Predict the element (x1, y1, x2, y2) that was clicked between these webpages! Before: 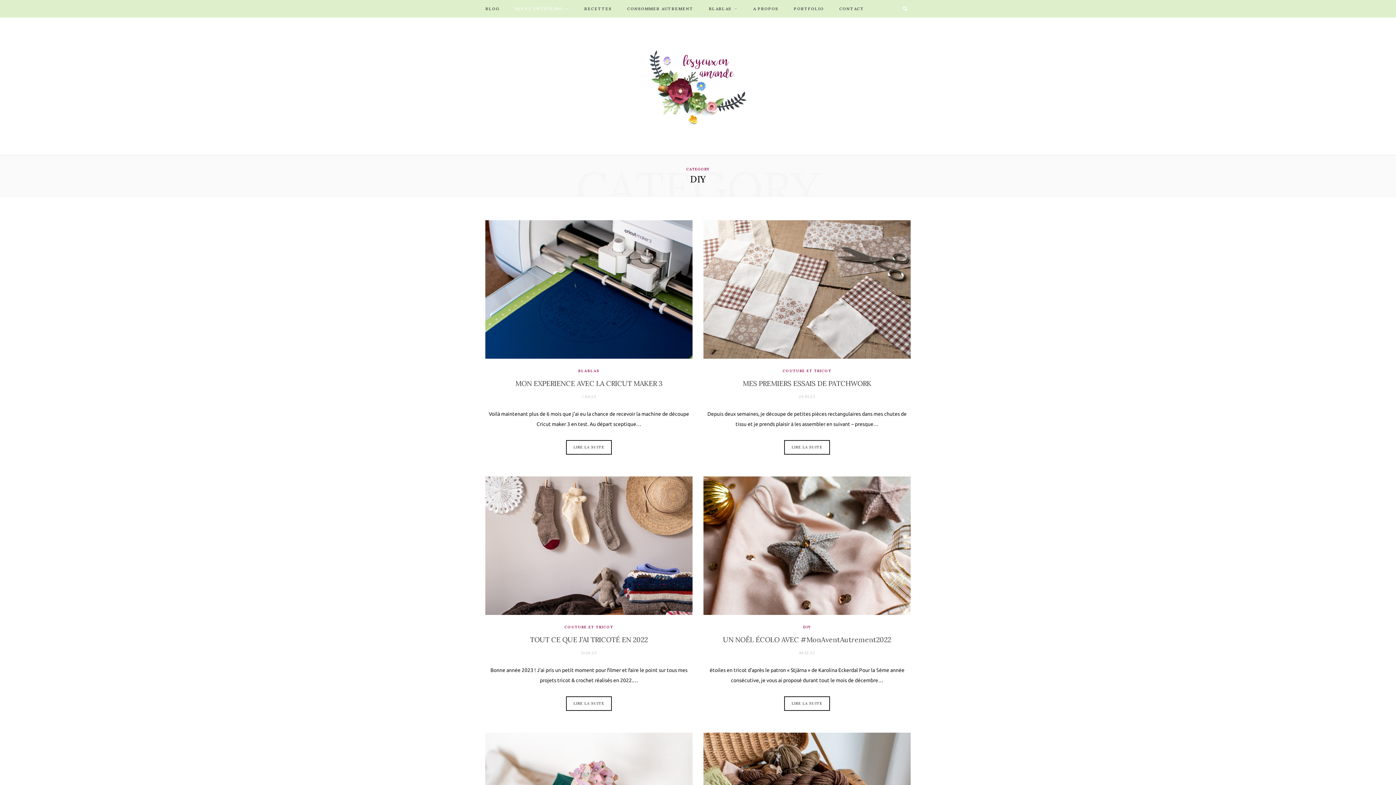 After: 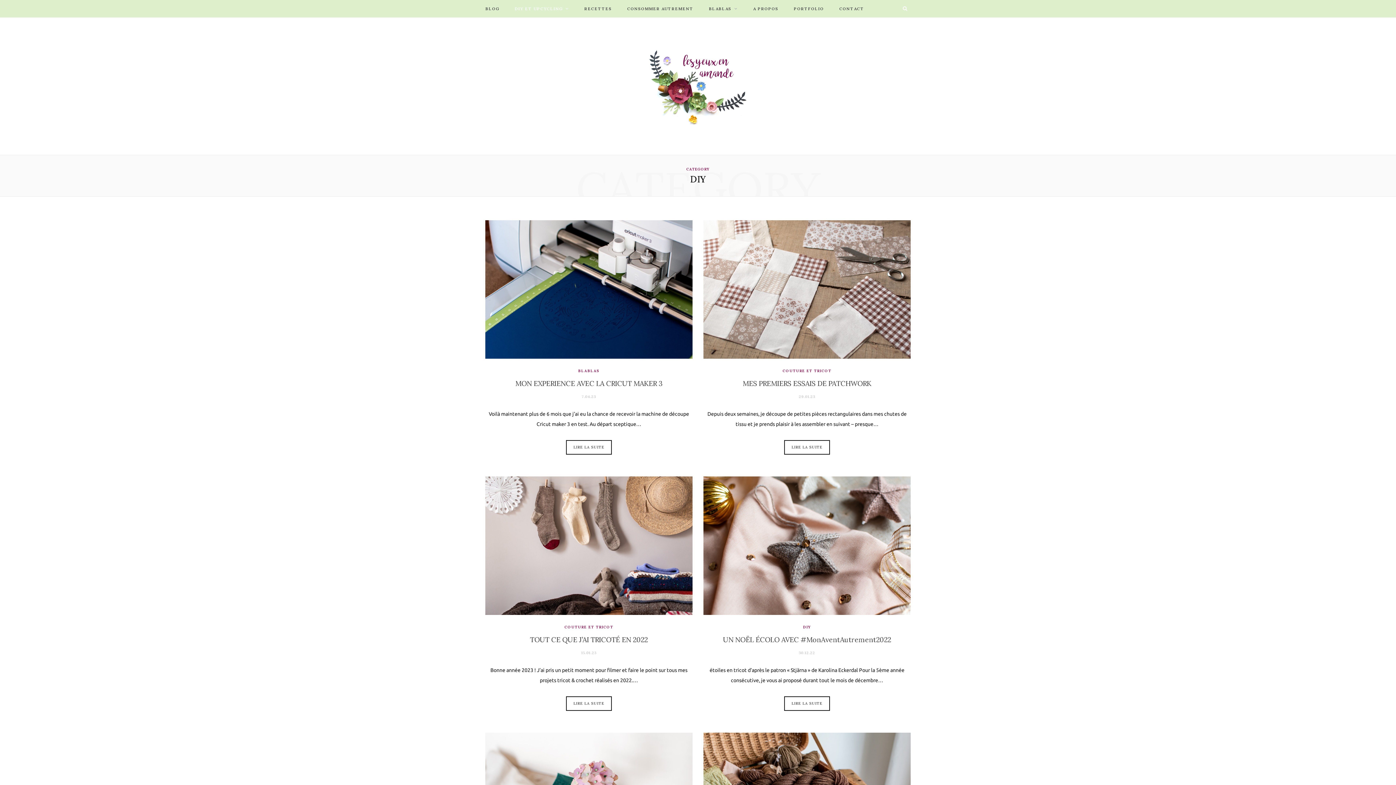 Action: bbox: (803, 624, 811, 630) label: DIY